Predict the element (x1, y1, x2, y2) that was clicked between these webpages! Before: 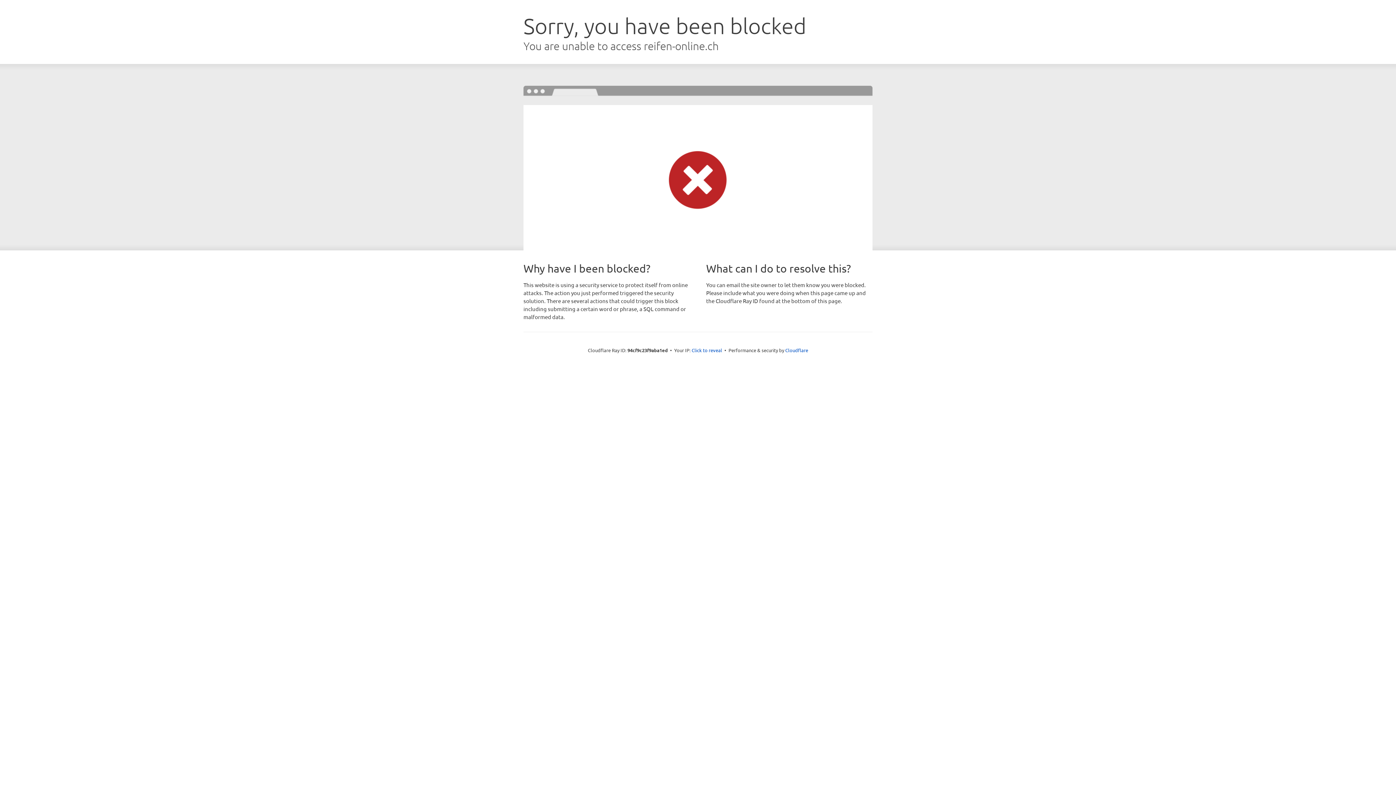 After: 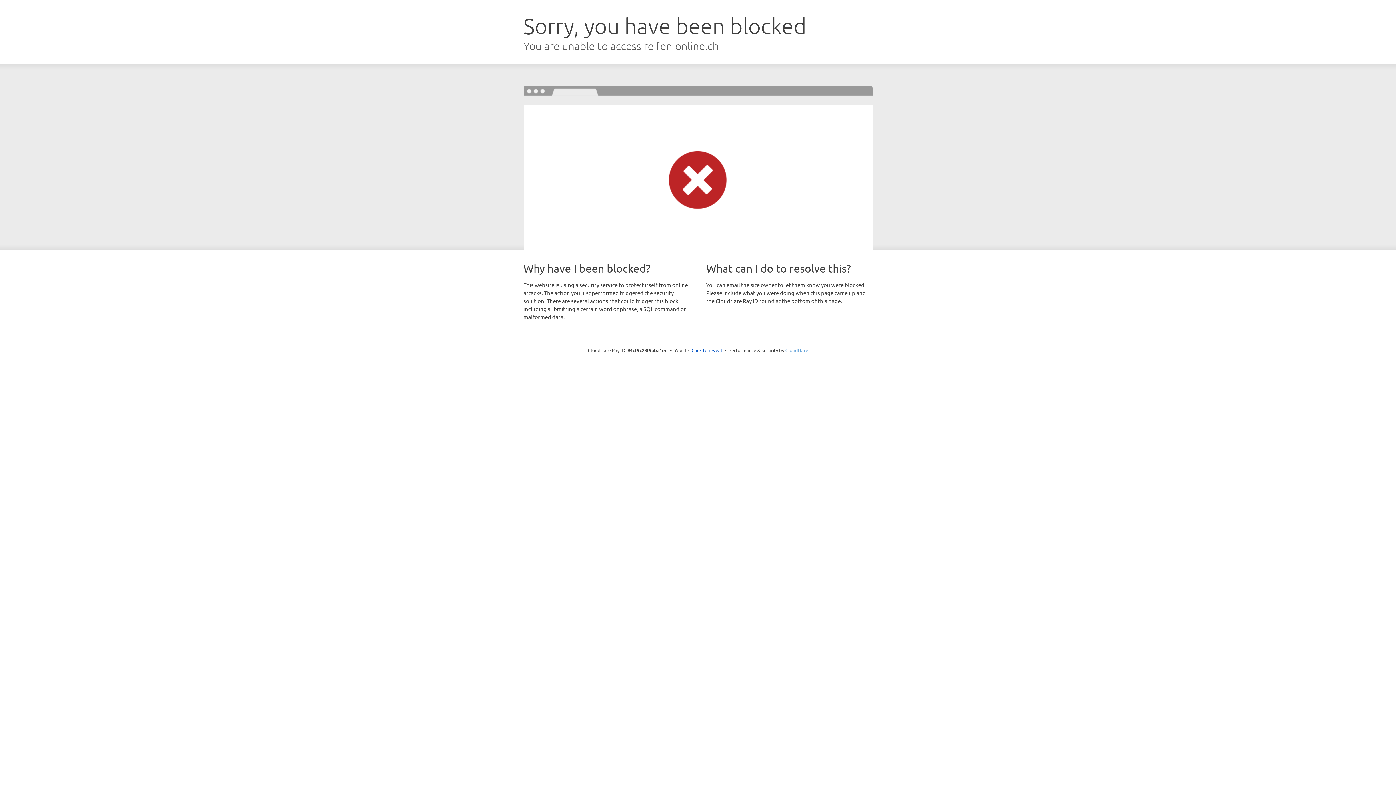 Action: bbox: (785, 347, 808, 353) label: Cloudflare